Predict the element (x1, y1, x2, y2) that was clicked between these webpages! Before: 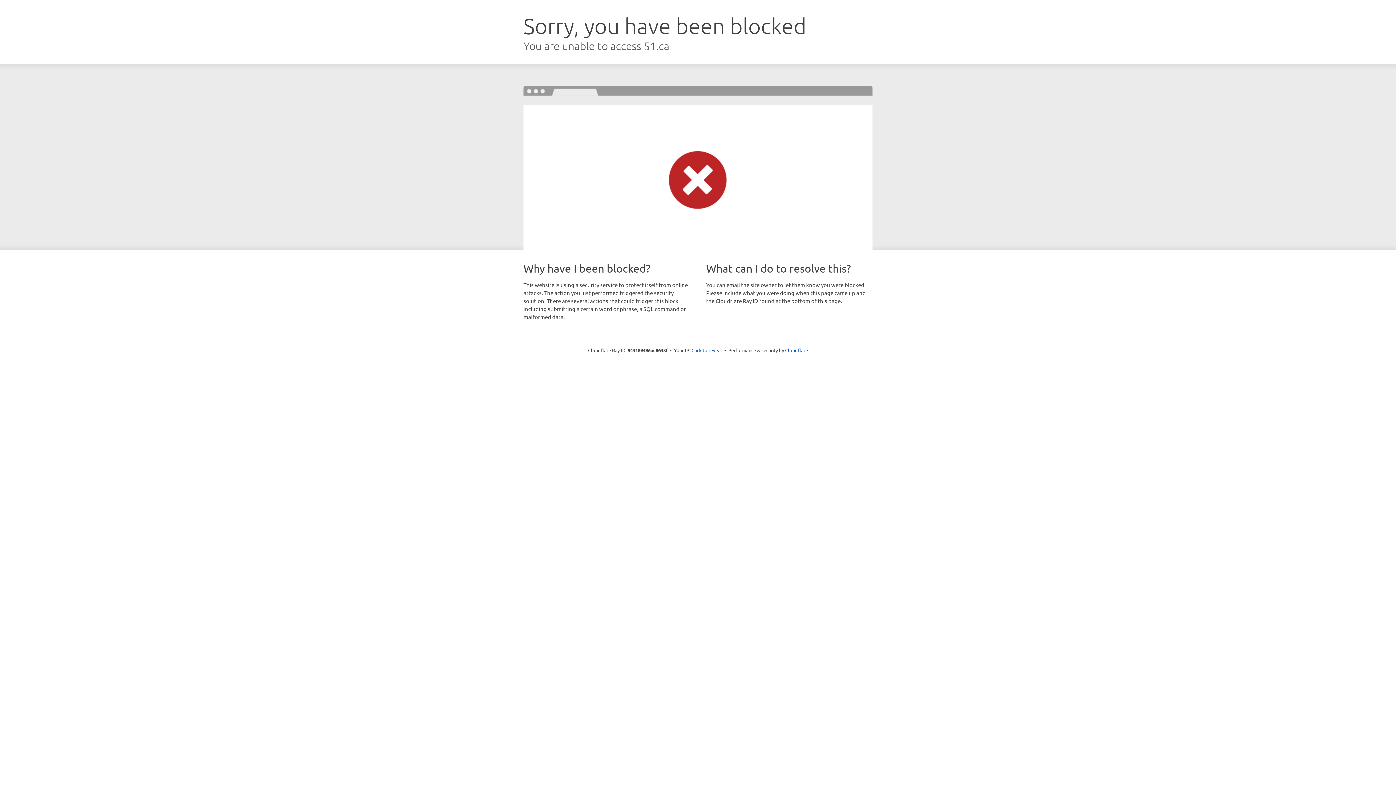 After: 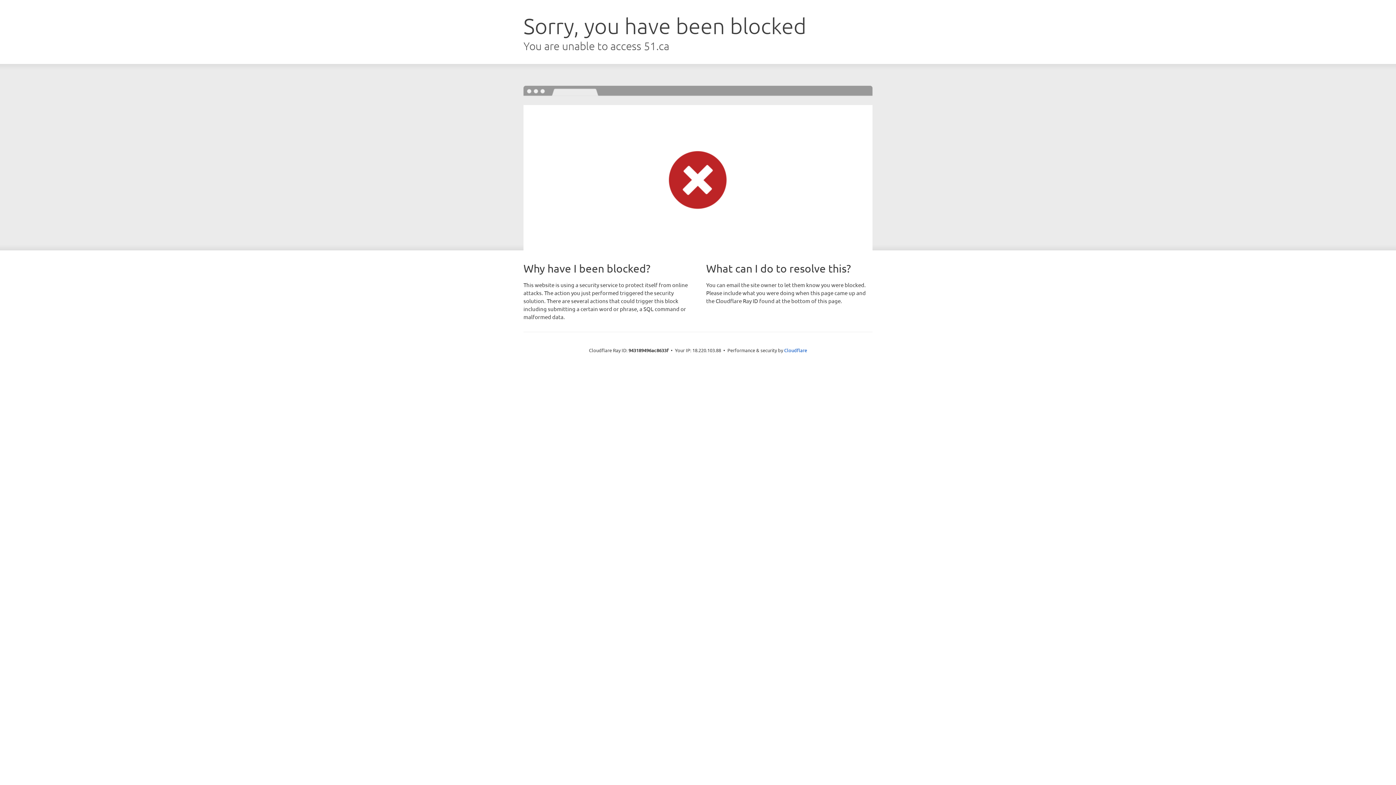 Action: bbox: (691, 346, 722, 353) label: Click to reveal